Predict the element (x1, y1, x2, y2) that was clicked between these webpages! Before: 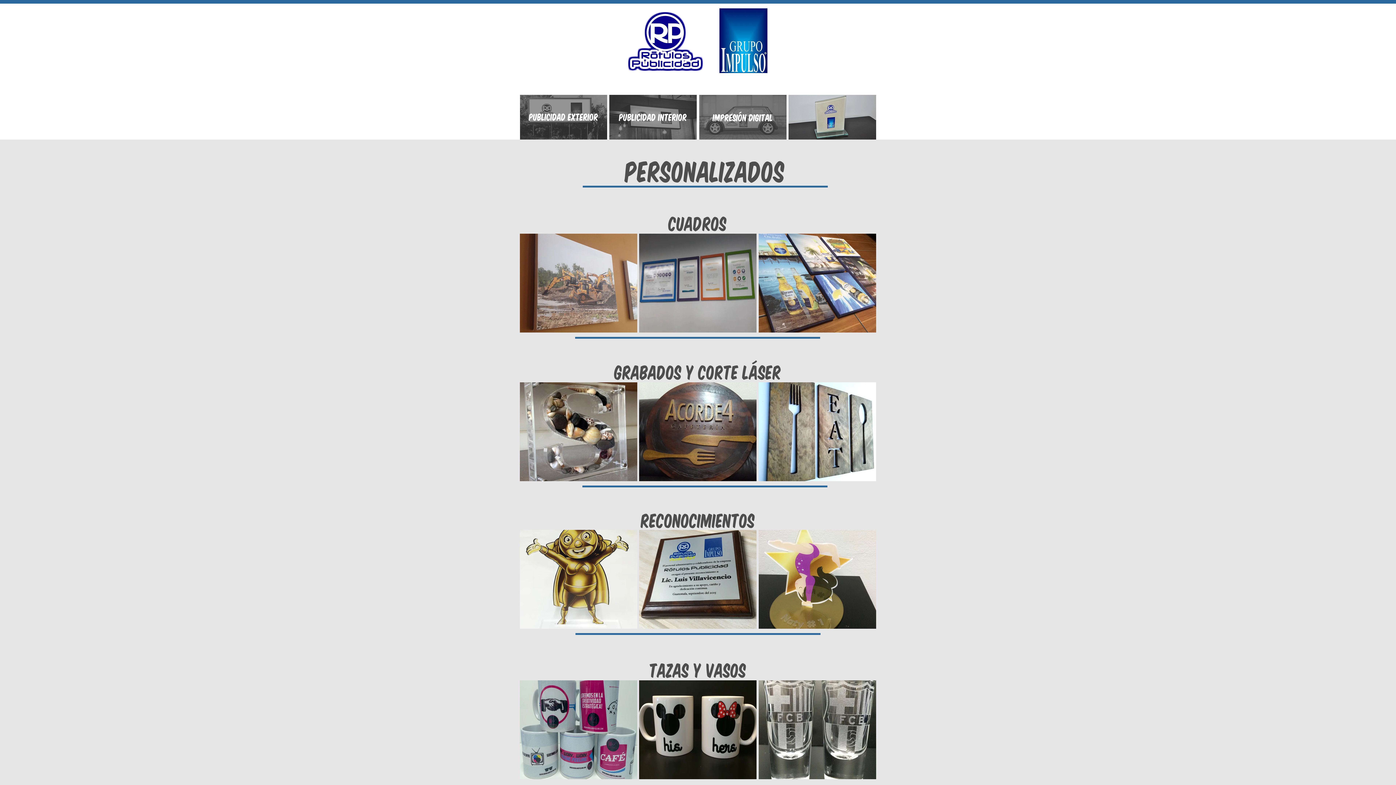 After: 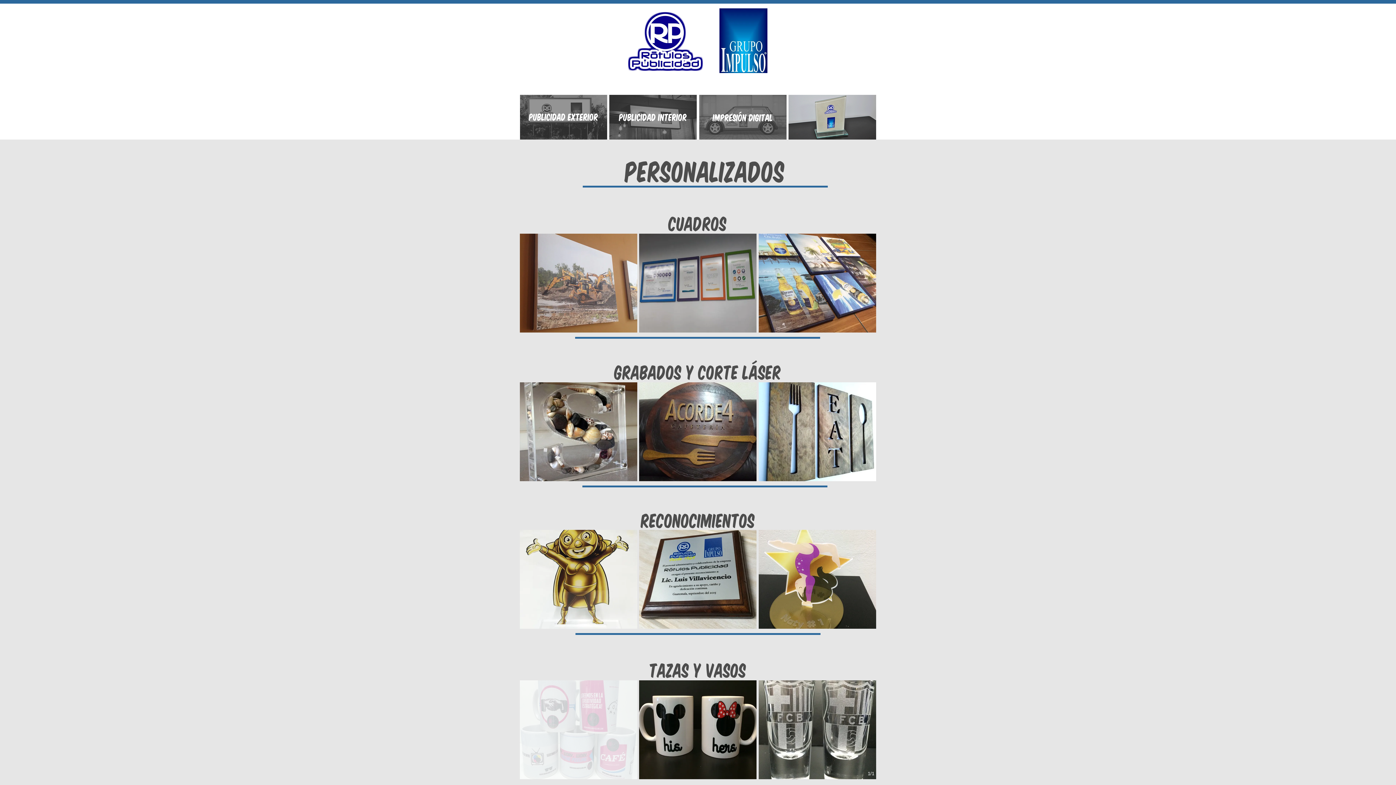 Action: bbox: (520, 680, 637, 779) label: 2